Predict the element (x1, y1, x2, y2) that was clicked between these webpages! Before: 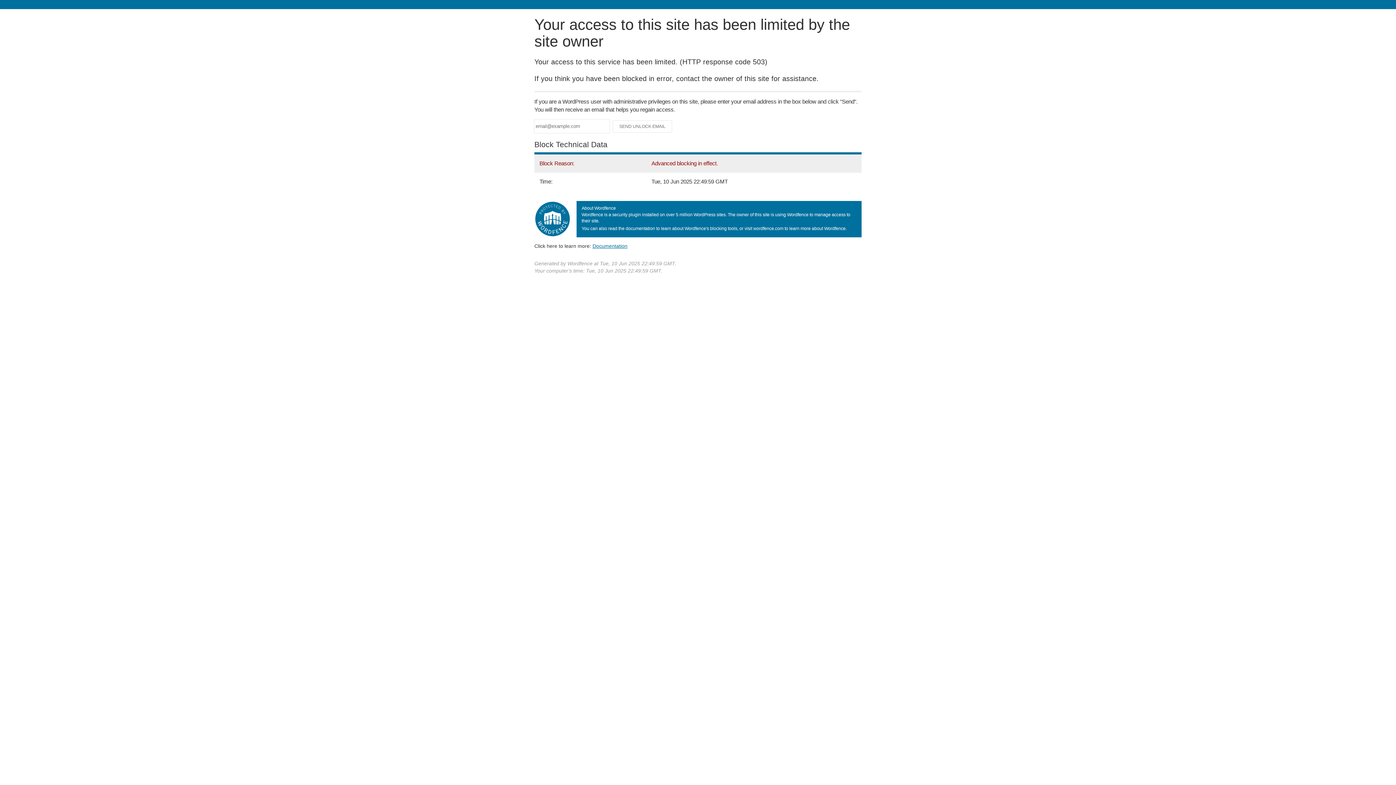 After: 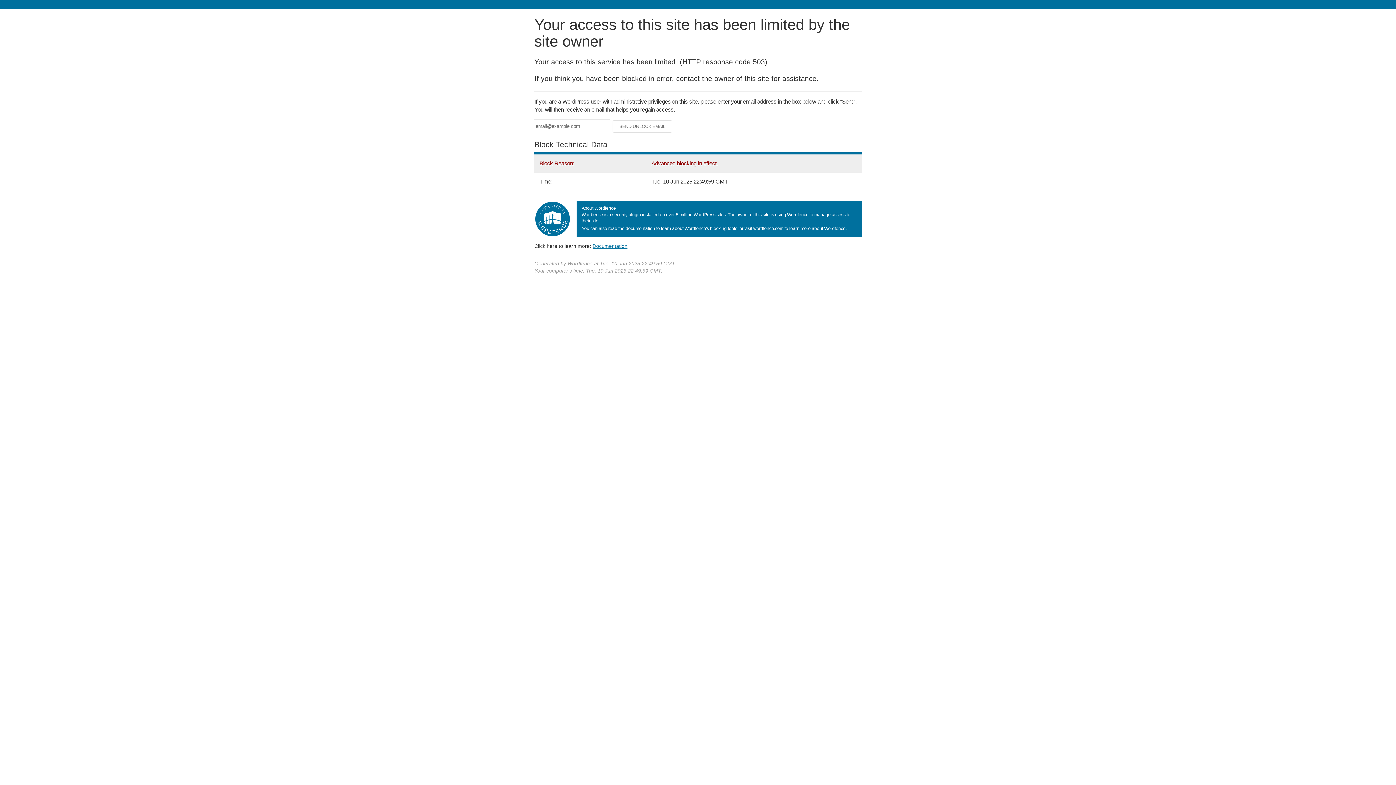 Action: bbox: (592, 243, 627, 248) label: Documentation